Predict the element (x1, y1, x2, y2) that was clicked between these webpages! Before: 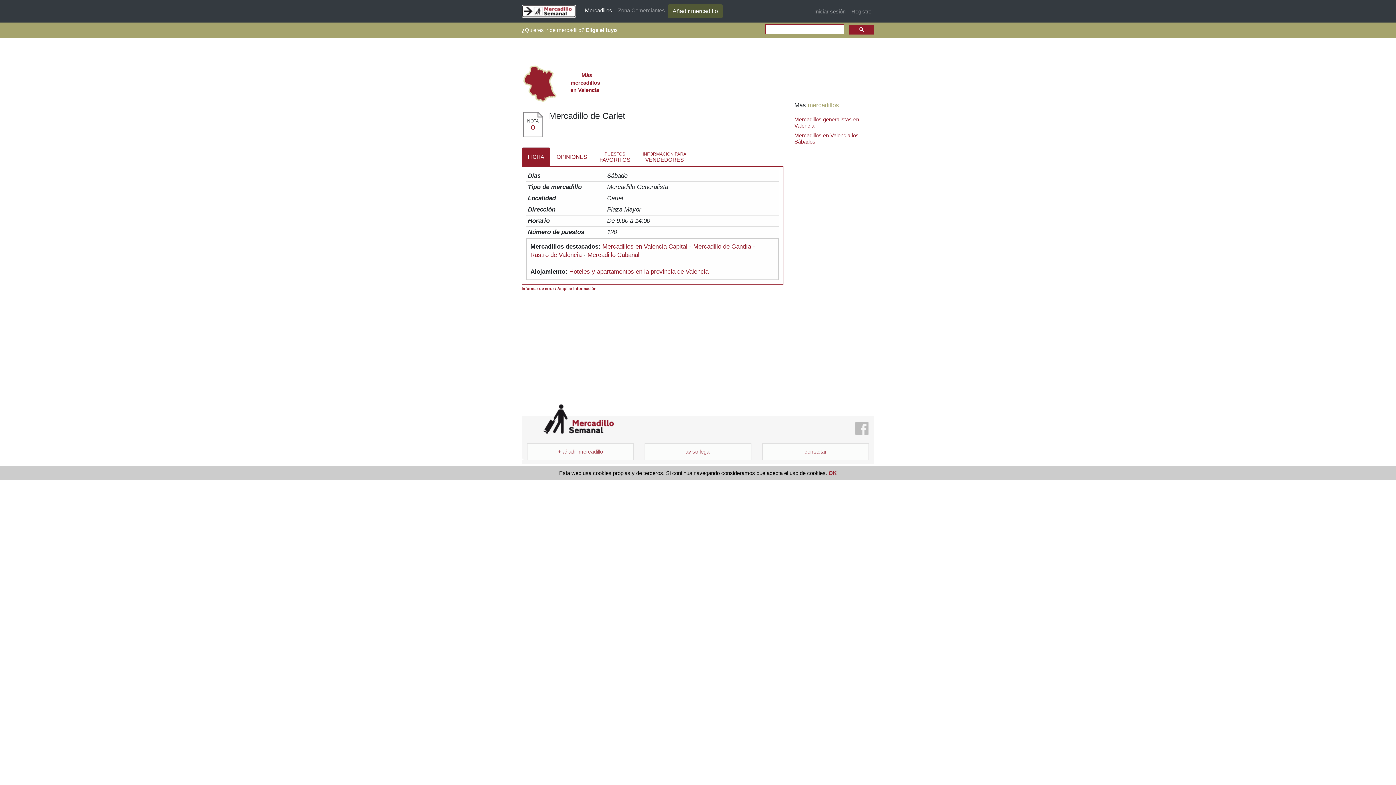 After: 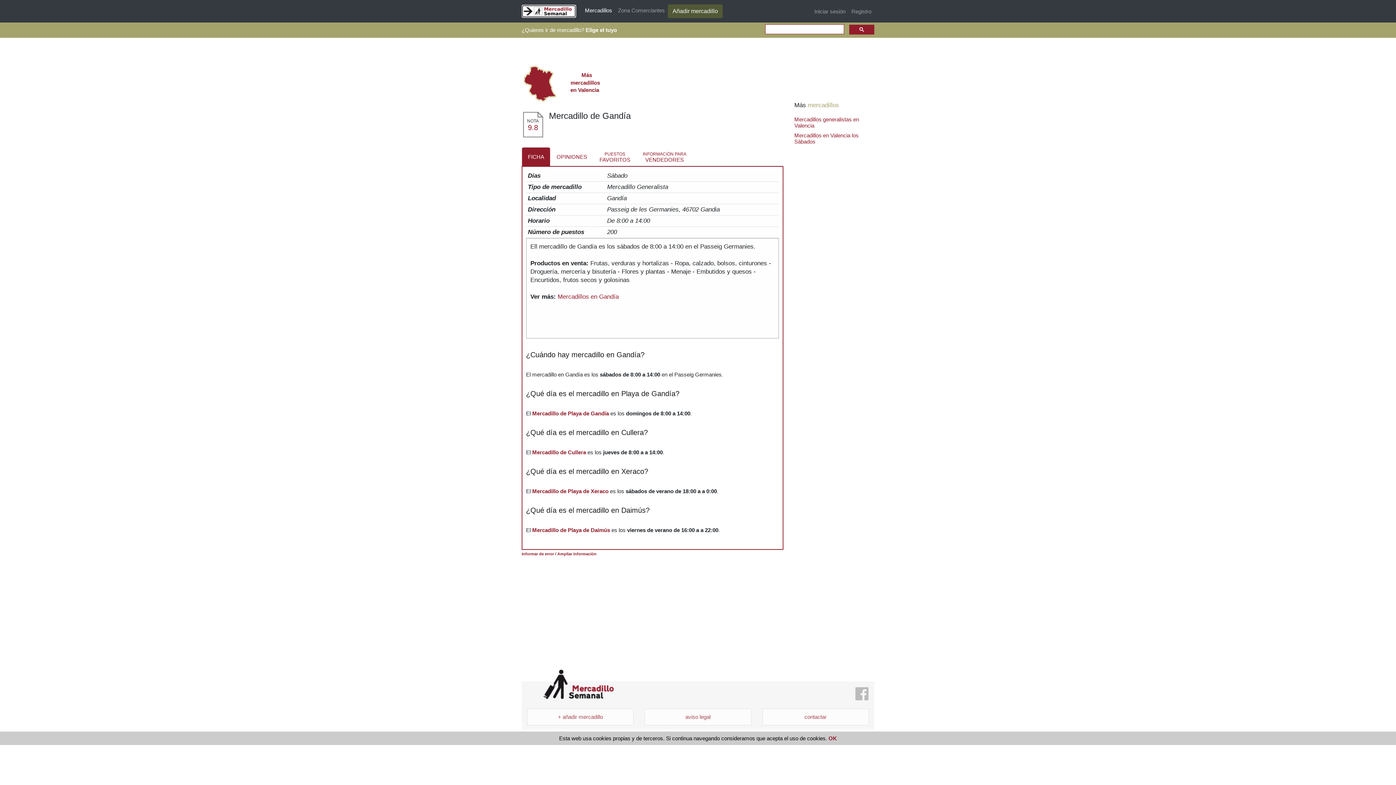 Action: label: Mercadillo de Gandía bbox: (693, 243, 751, 250)